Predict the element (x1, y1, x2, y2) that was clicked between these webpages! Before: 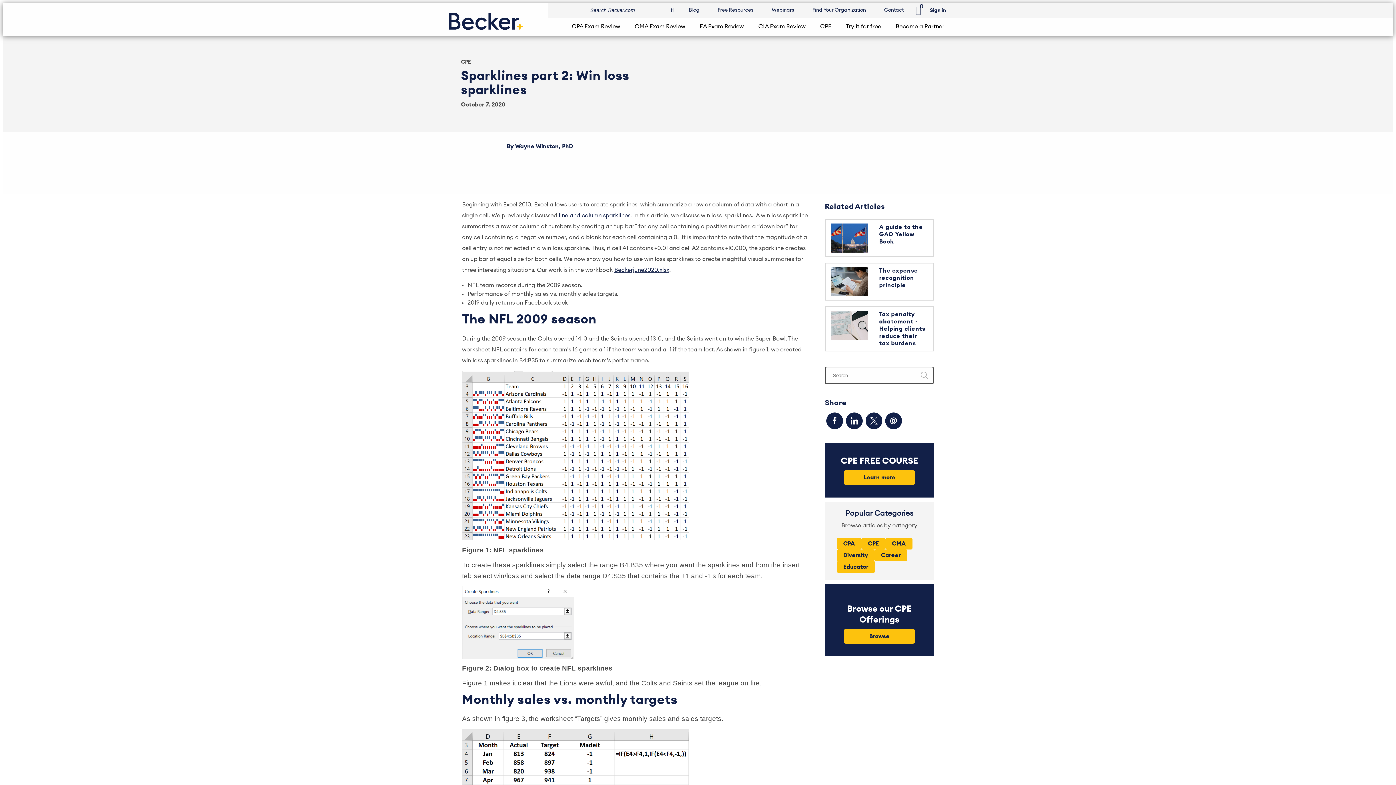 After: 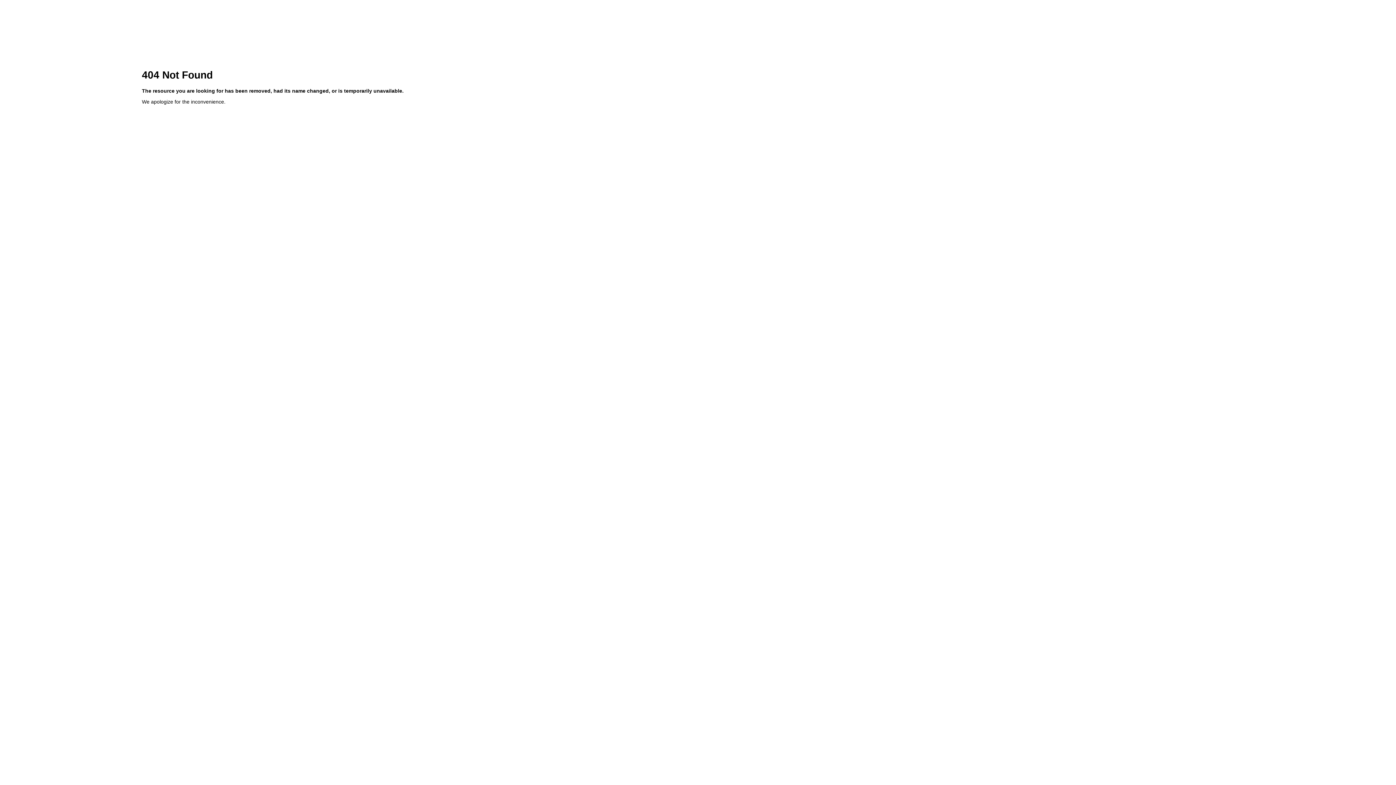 Action: label: Beckerjune2020.xlsx bbox: (614, 267, 669, 273)